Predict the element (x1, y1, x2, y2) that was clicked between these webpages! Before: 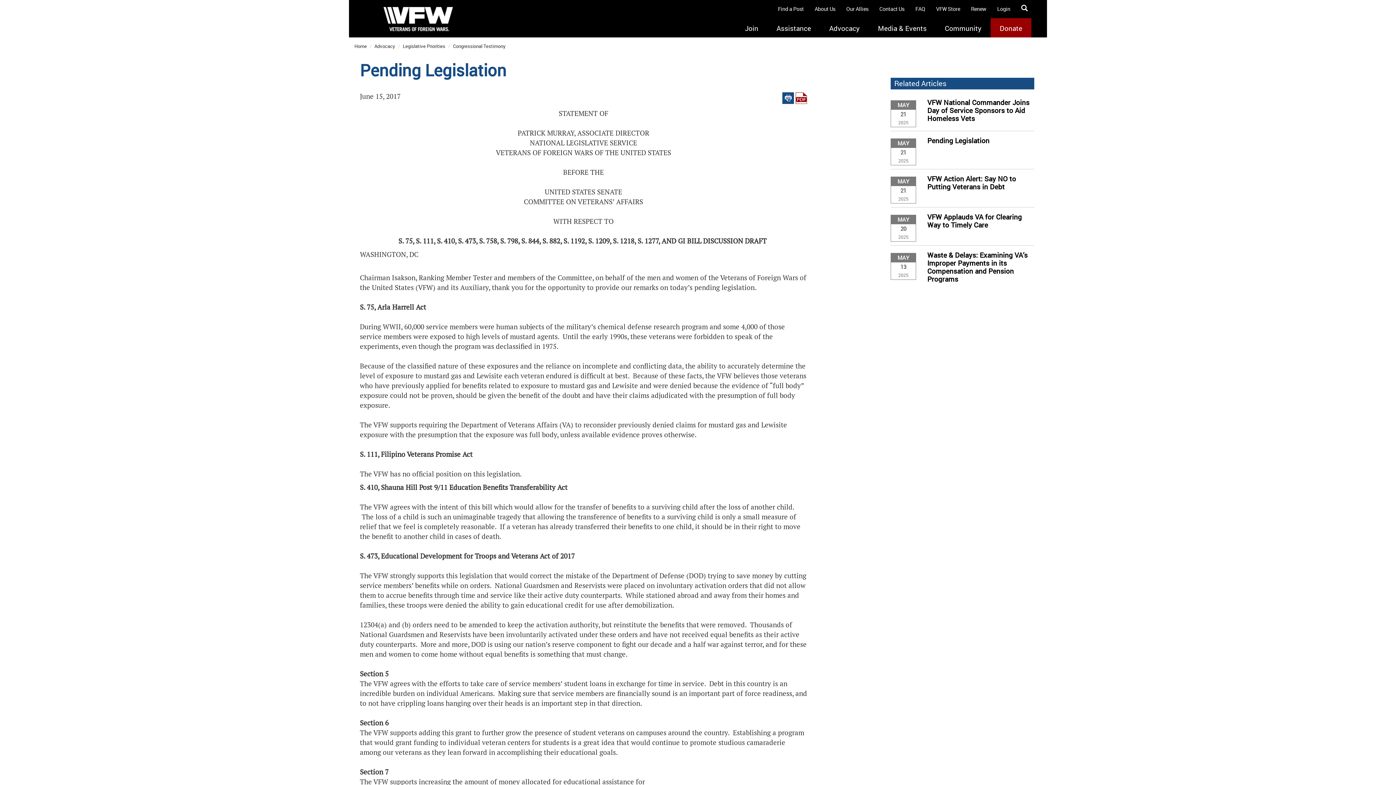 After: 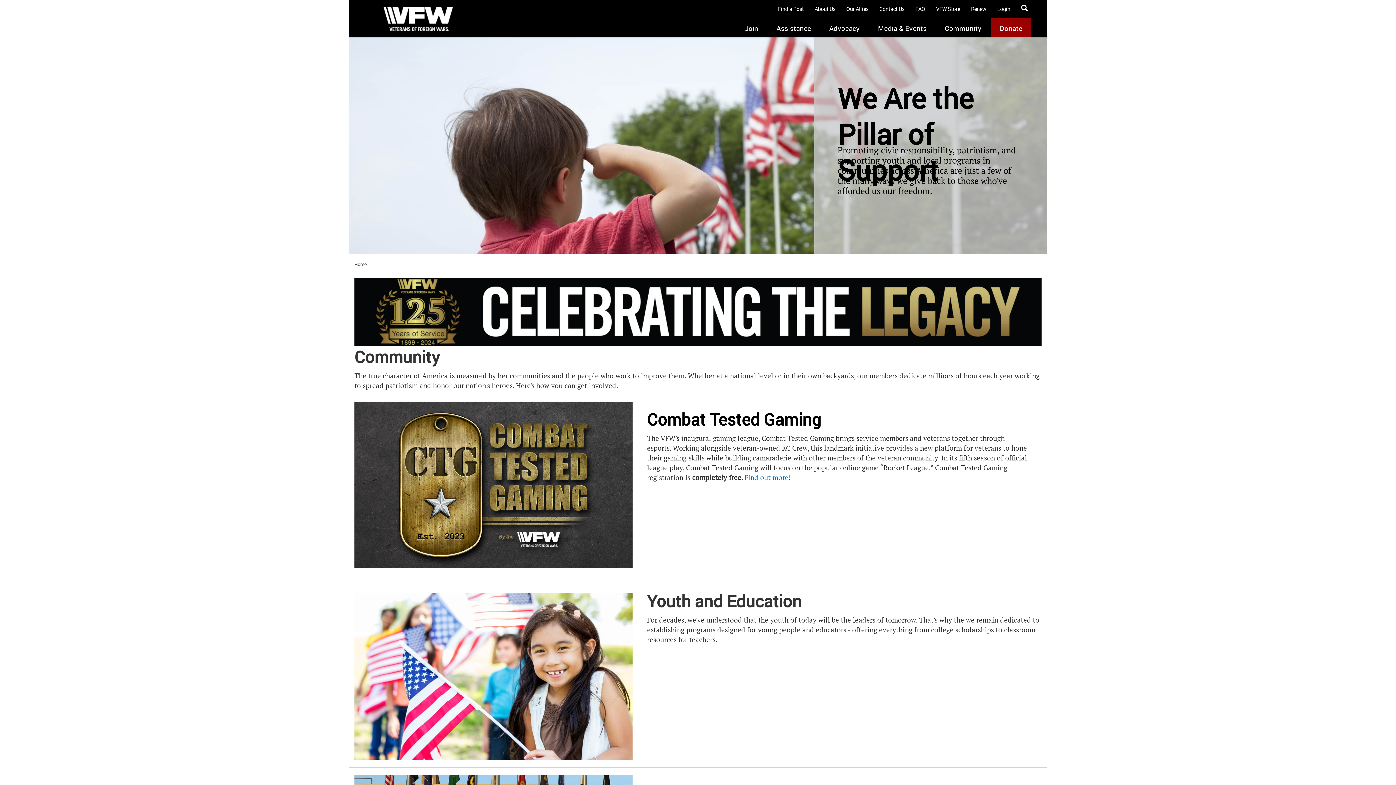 Action: bbox: (936, 18, 990, 38) label: Community